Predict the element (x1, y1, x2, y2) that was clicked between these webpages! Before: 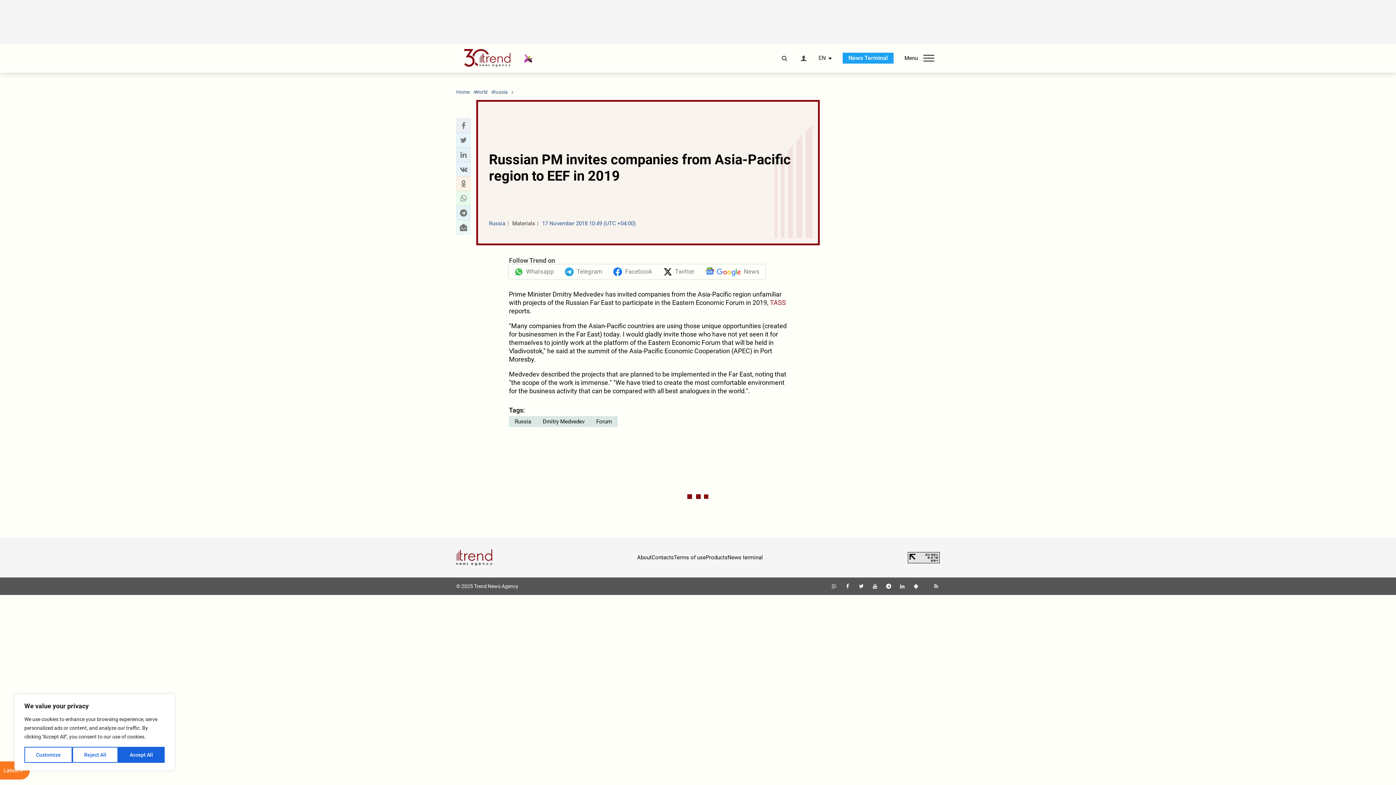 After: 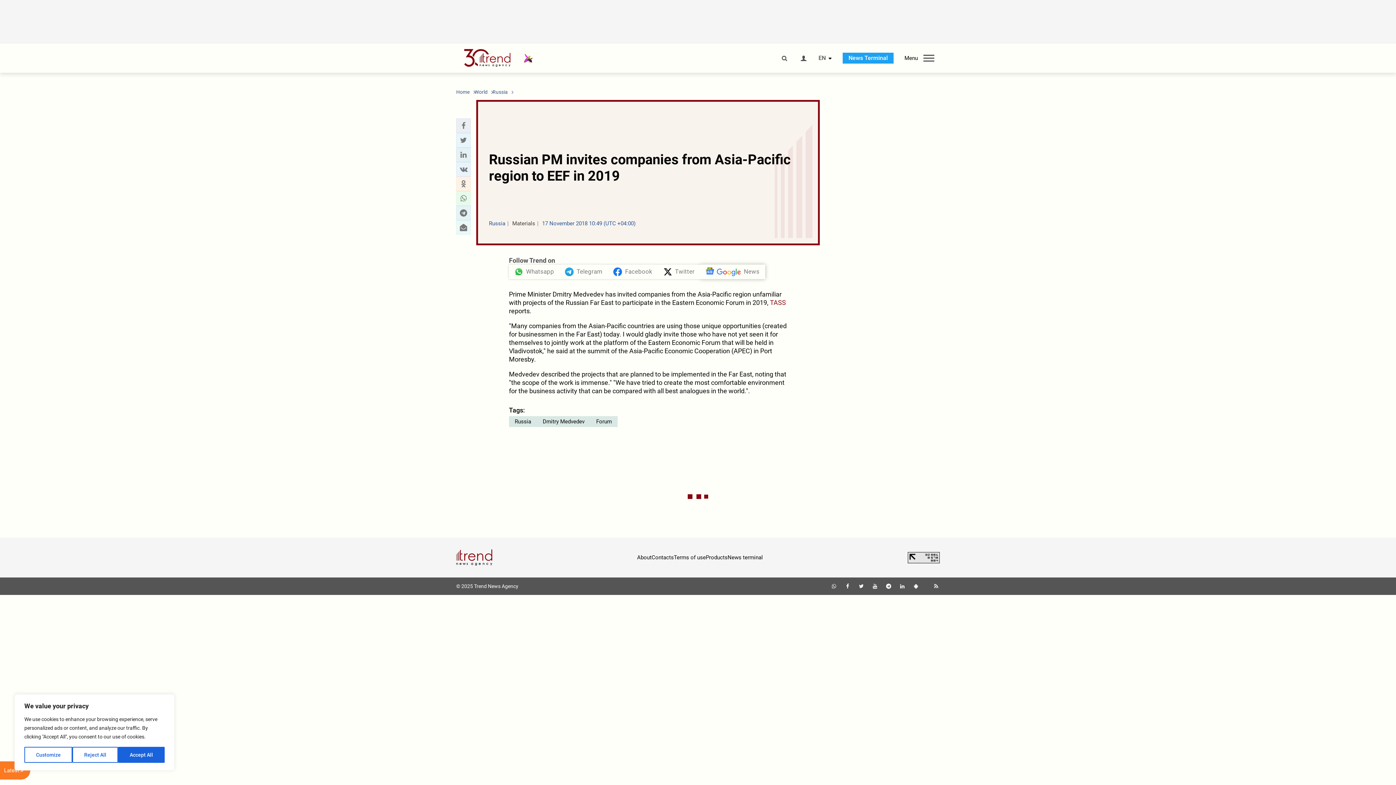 Action: bbox: (700, 264, 765, 279) label: News